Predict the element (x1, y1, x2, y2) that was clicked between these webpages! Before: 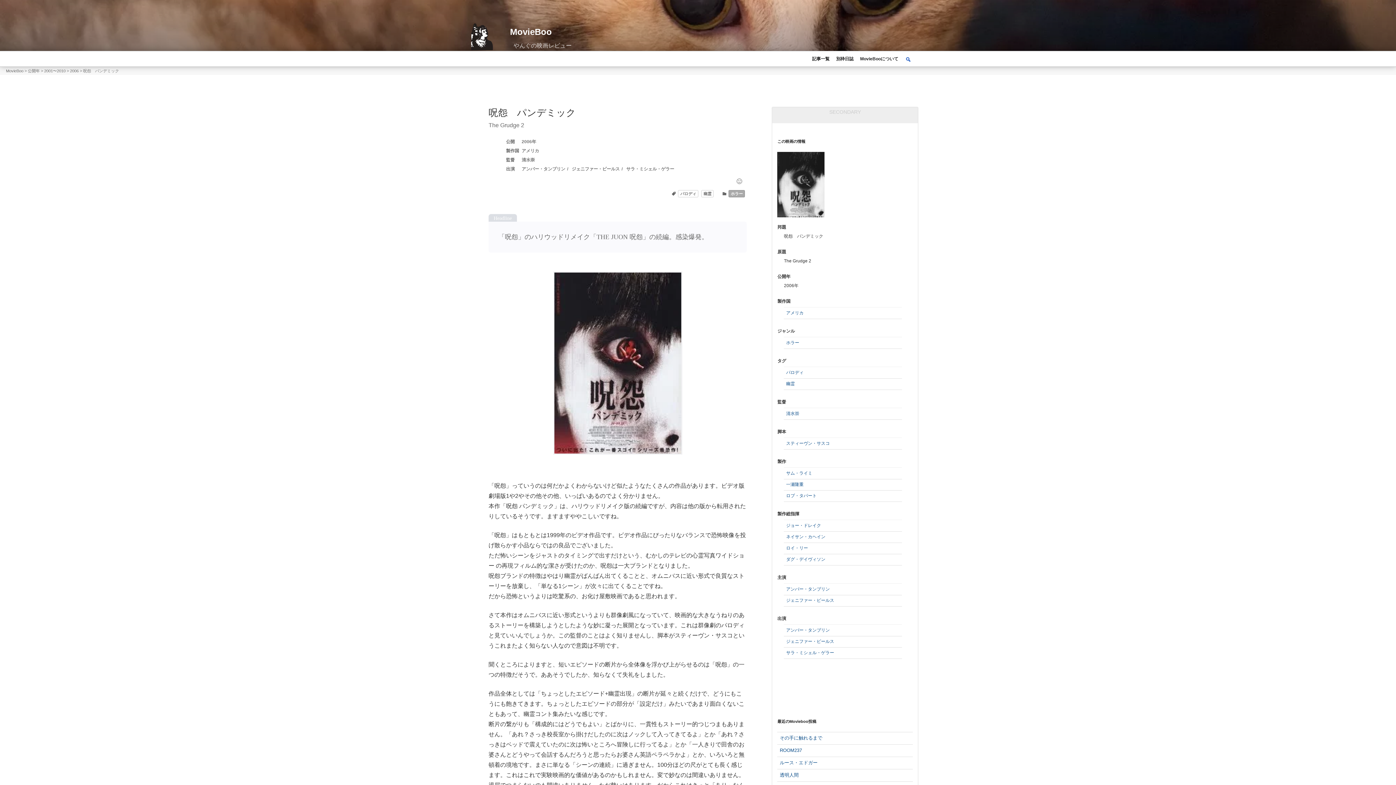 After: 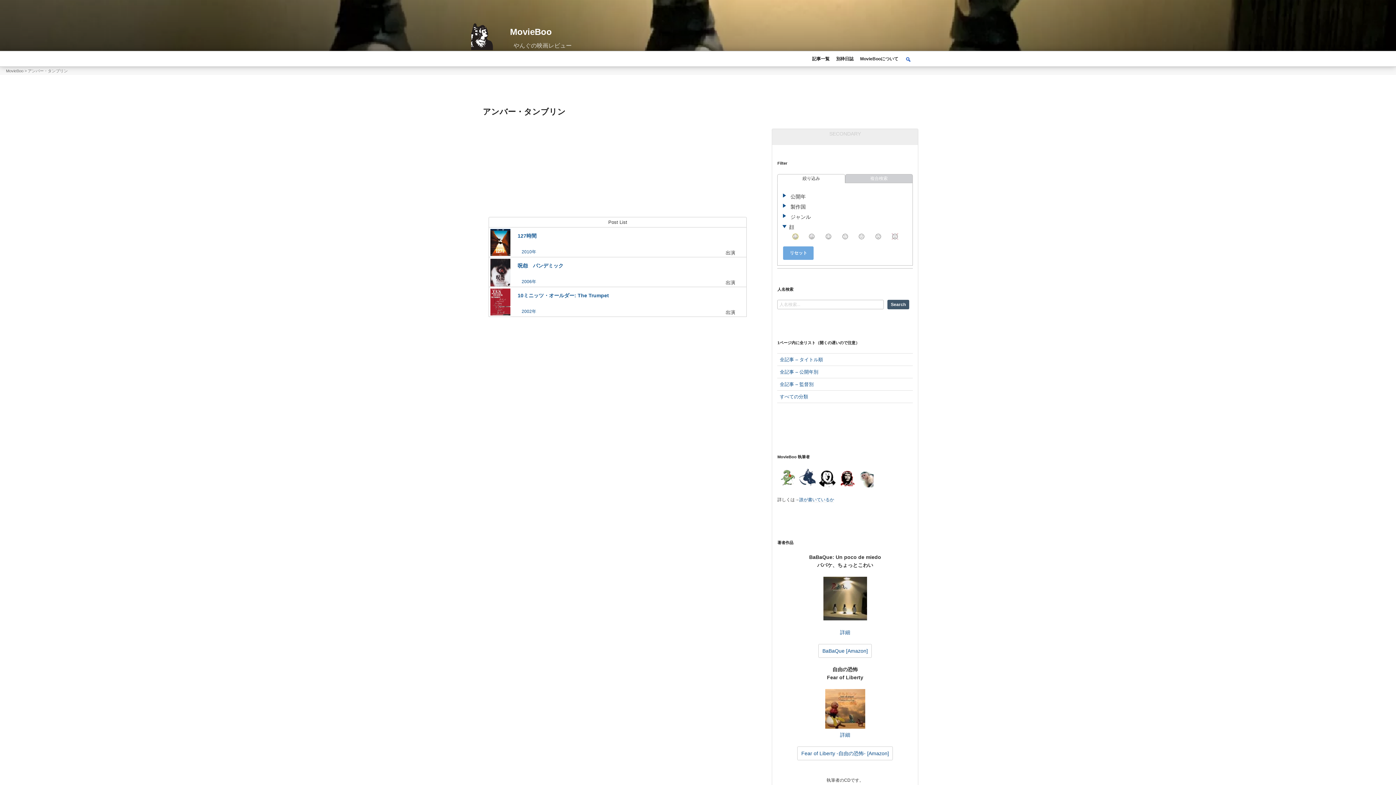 Action: bbox: (784, 583, 902, 595) label: アンバー・タンブリン